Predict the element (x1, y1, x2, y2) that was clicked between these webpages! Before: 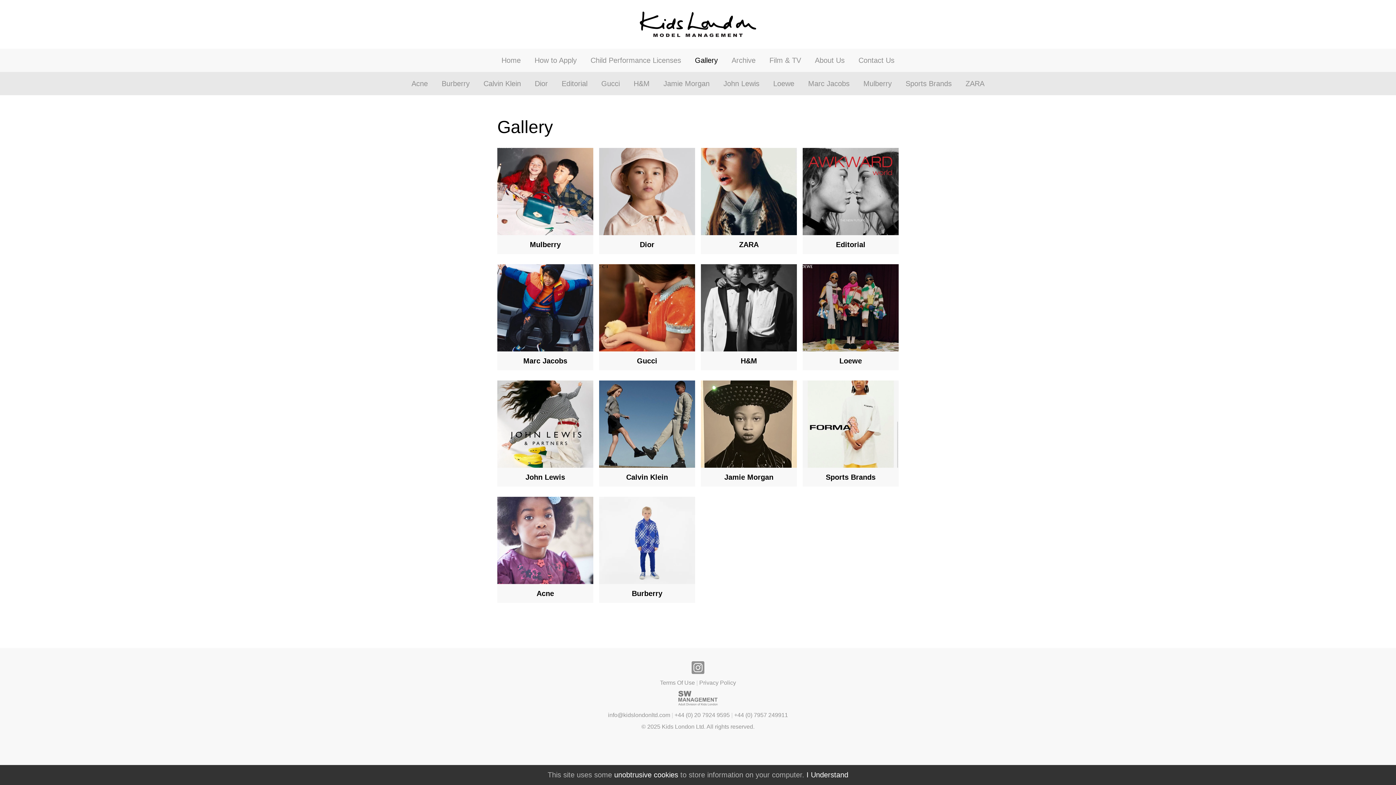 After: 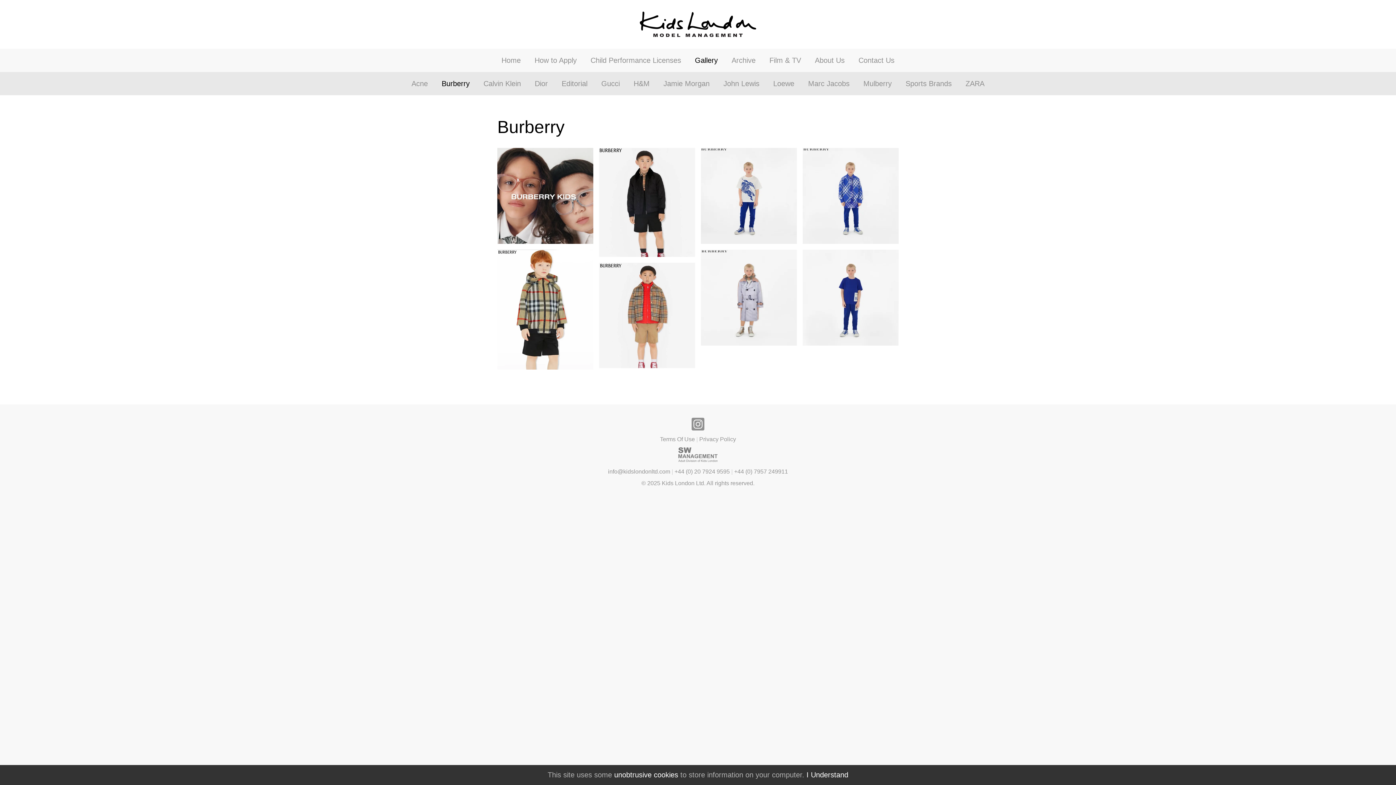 Action: bbox: (441, 77, 469, 89) label: Burberry